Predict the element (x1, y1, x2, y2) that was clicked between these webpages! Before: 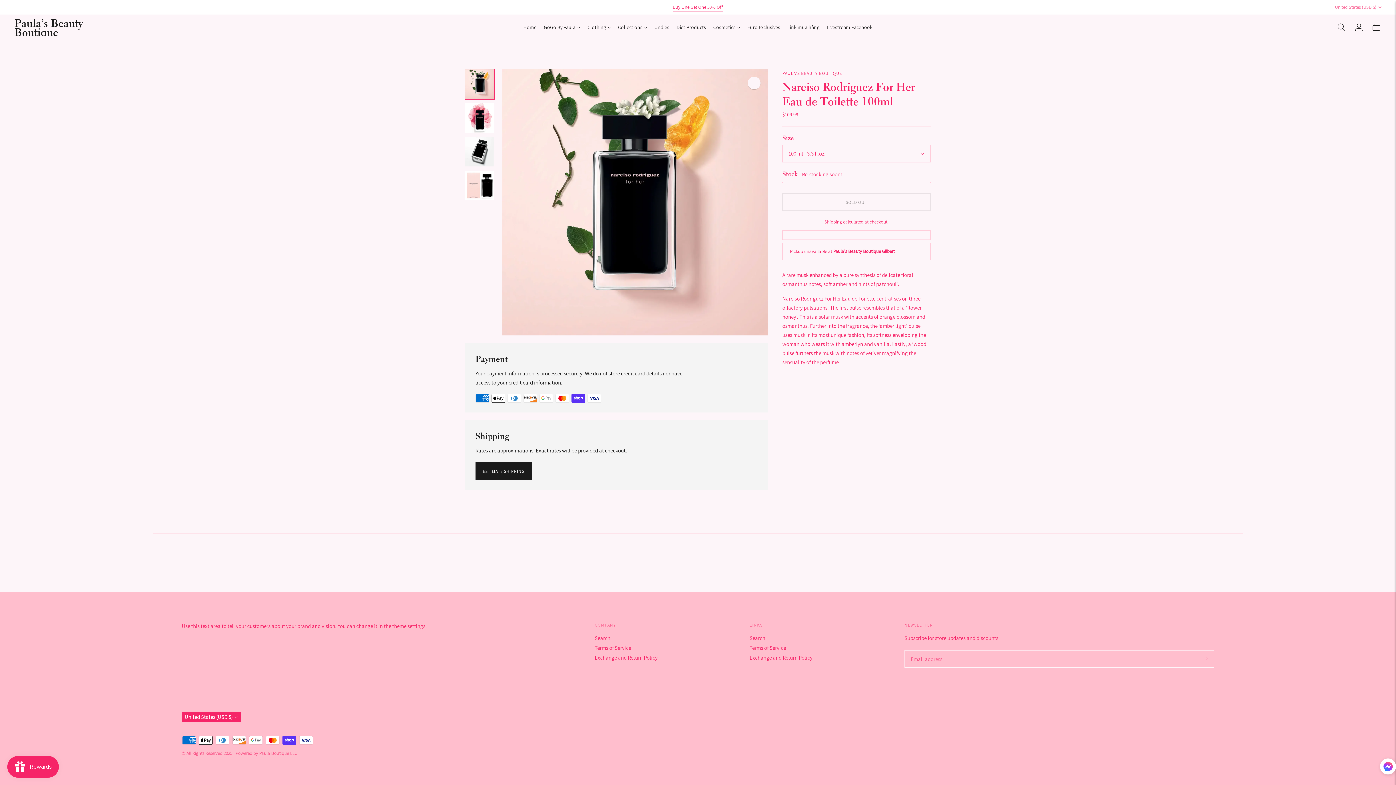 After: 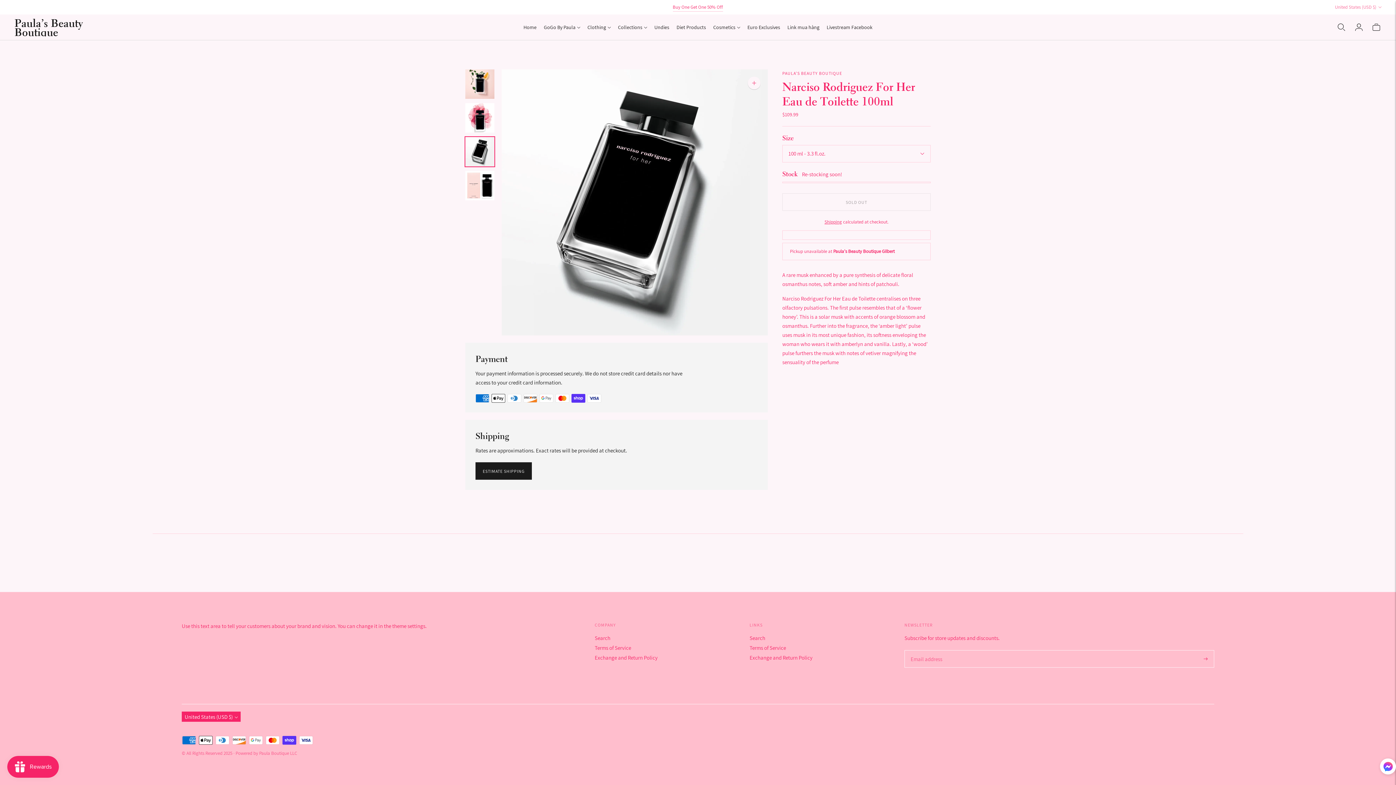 Action: bbox: (465, 137, 494, 166) label: Change image to image 3